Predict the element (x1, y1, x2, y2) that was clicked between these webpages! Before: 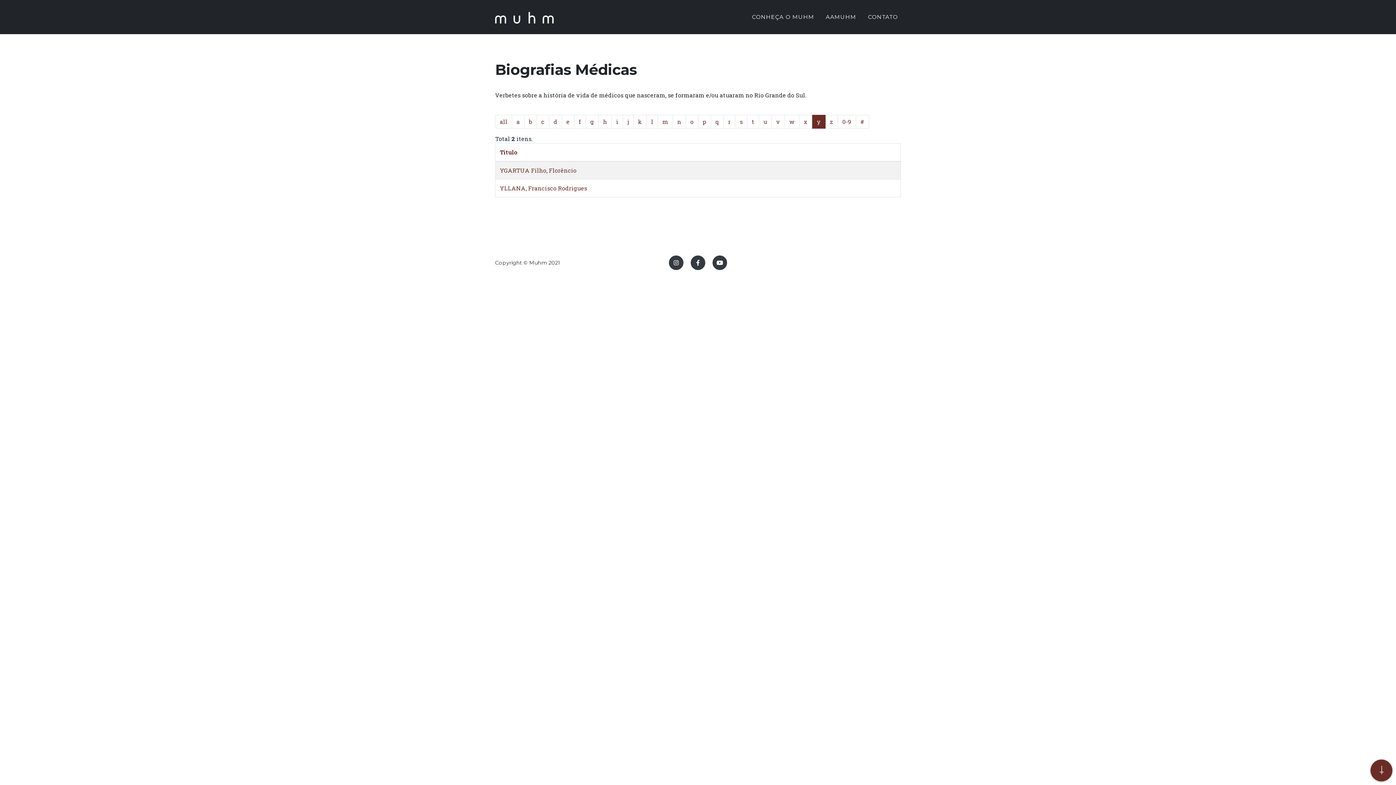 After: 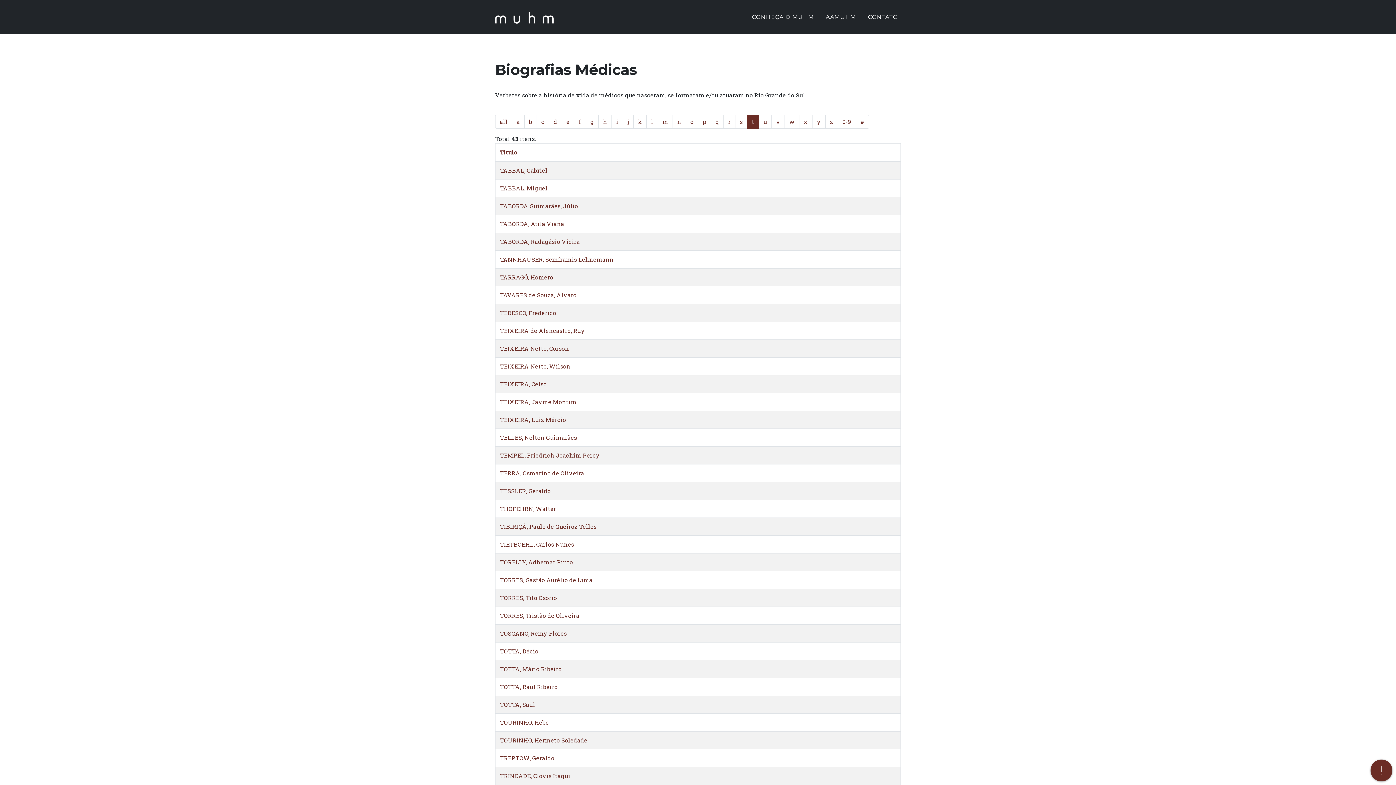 Action: bbox: (747, 114, 759, 128) label: t